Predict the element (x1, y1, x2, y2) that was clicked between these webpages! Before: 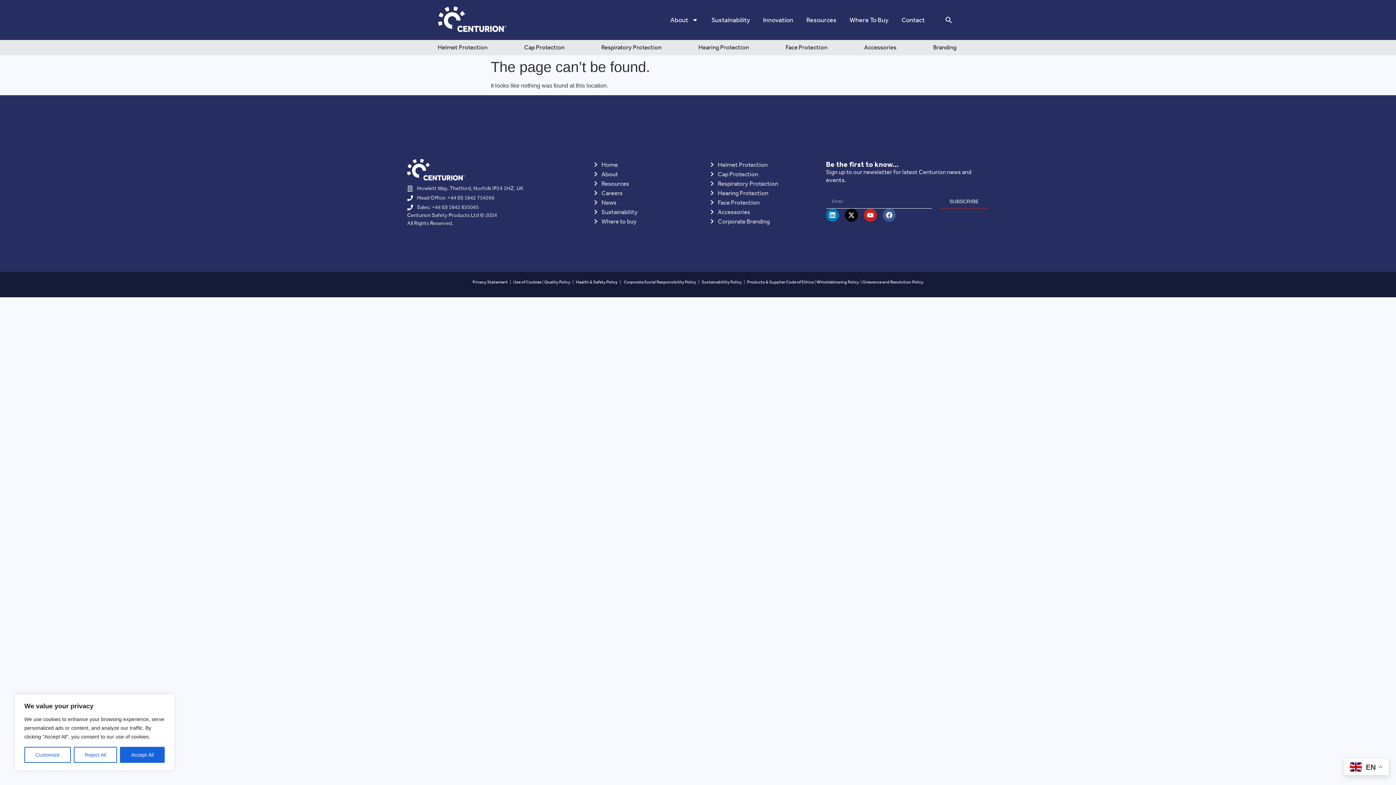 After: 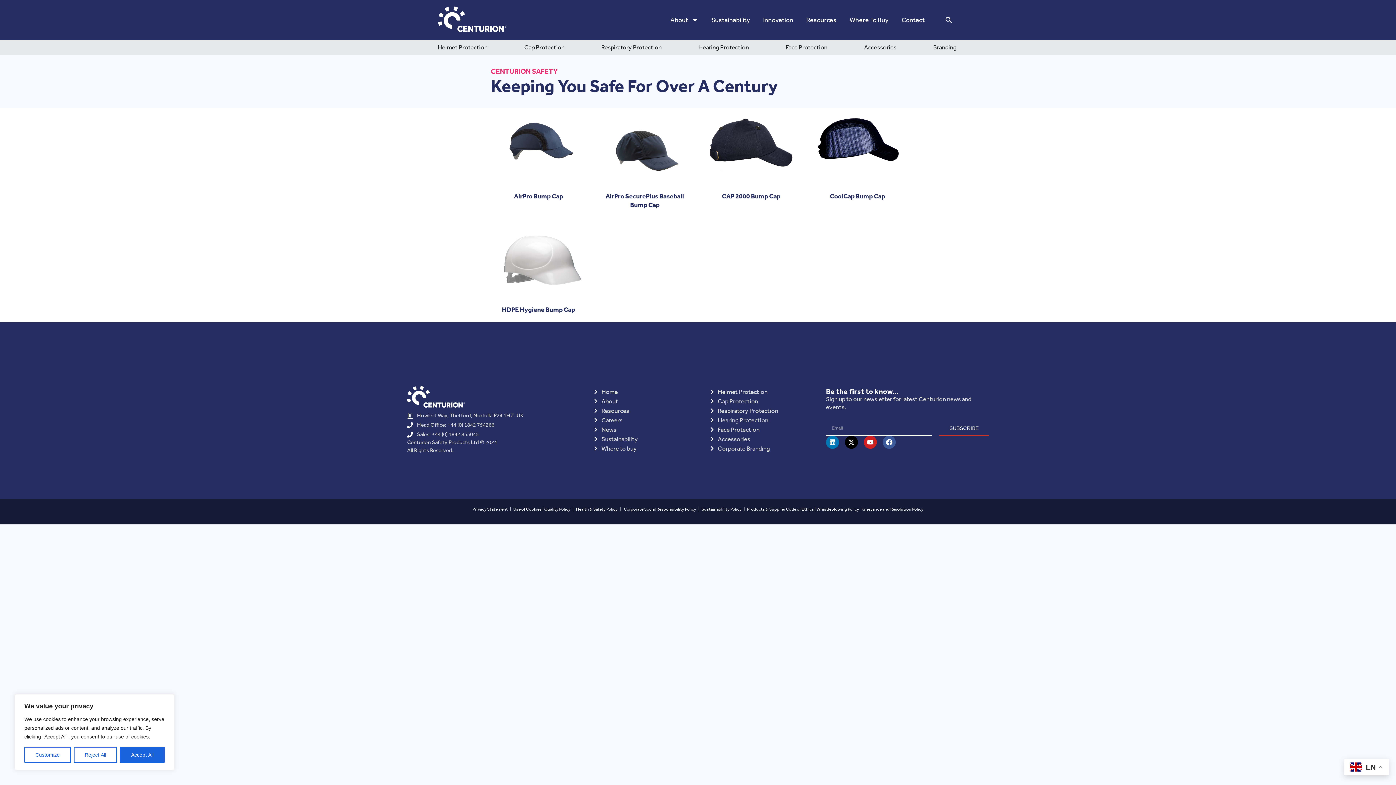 Action: label: Cap Protection bbox: (709, 170, 826, 178)